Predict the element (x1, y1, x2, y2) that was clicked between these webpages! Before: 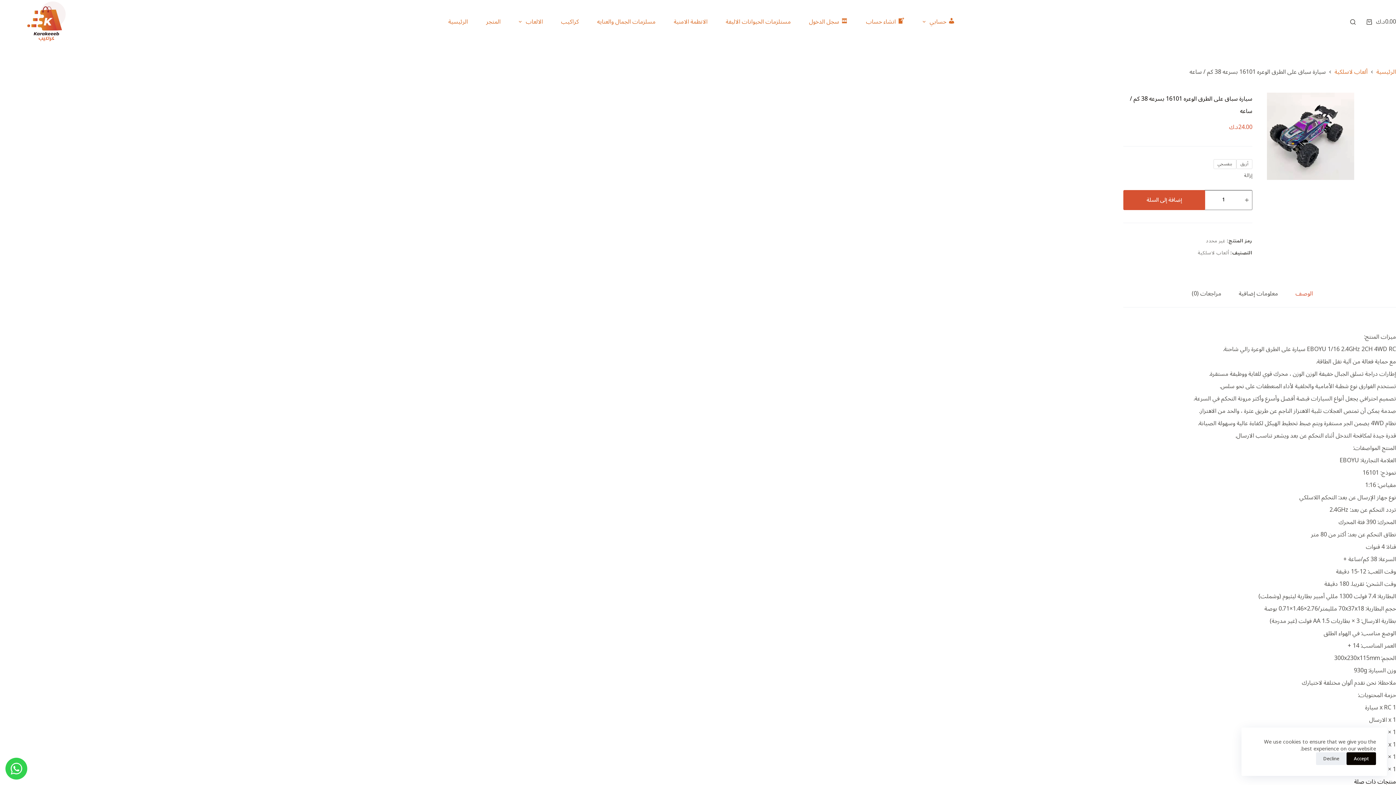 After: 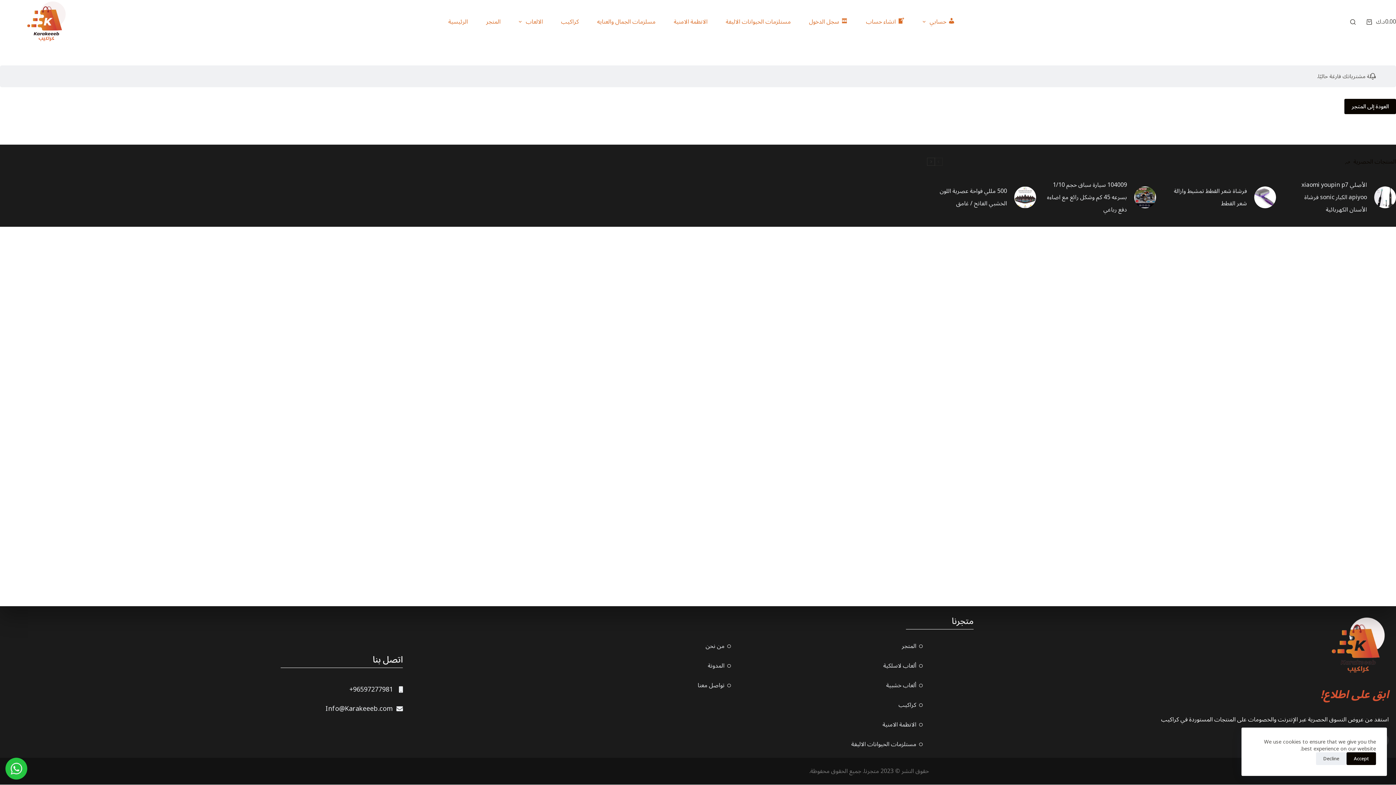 Action: bbox: (1366, 15, 1396, 28) label: عربة التسوق
0.00د.ك